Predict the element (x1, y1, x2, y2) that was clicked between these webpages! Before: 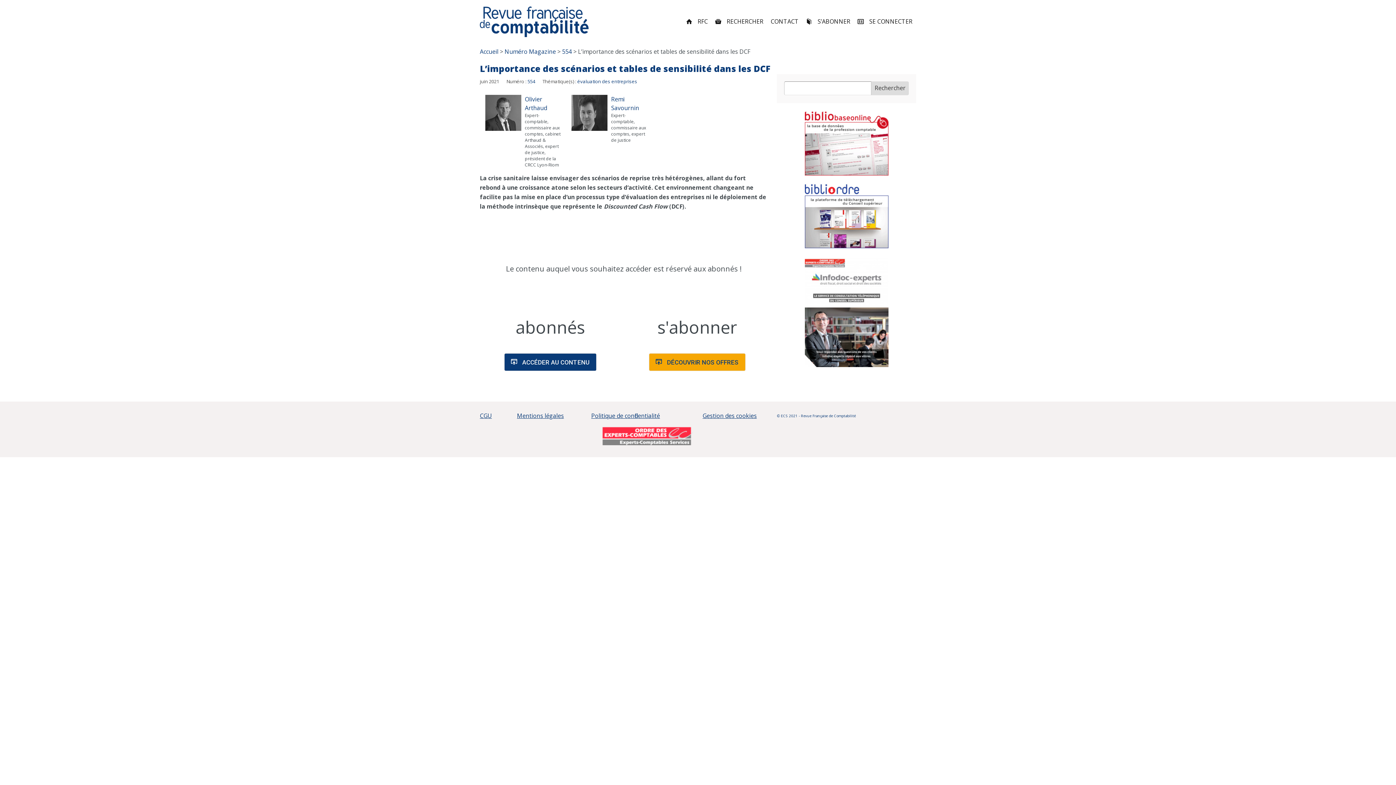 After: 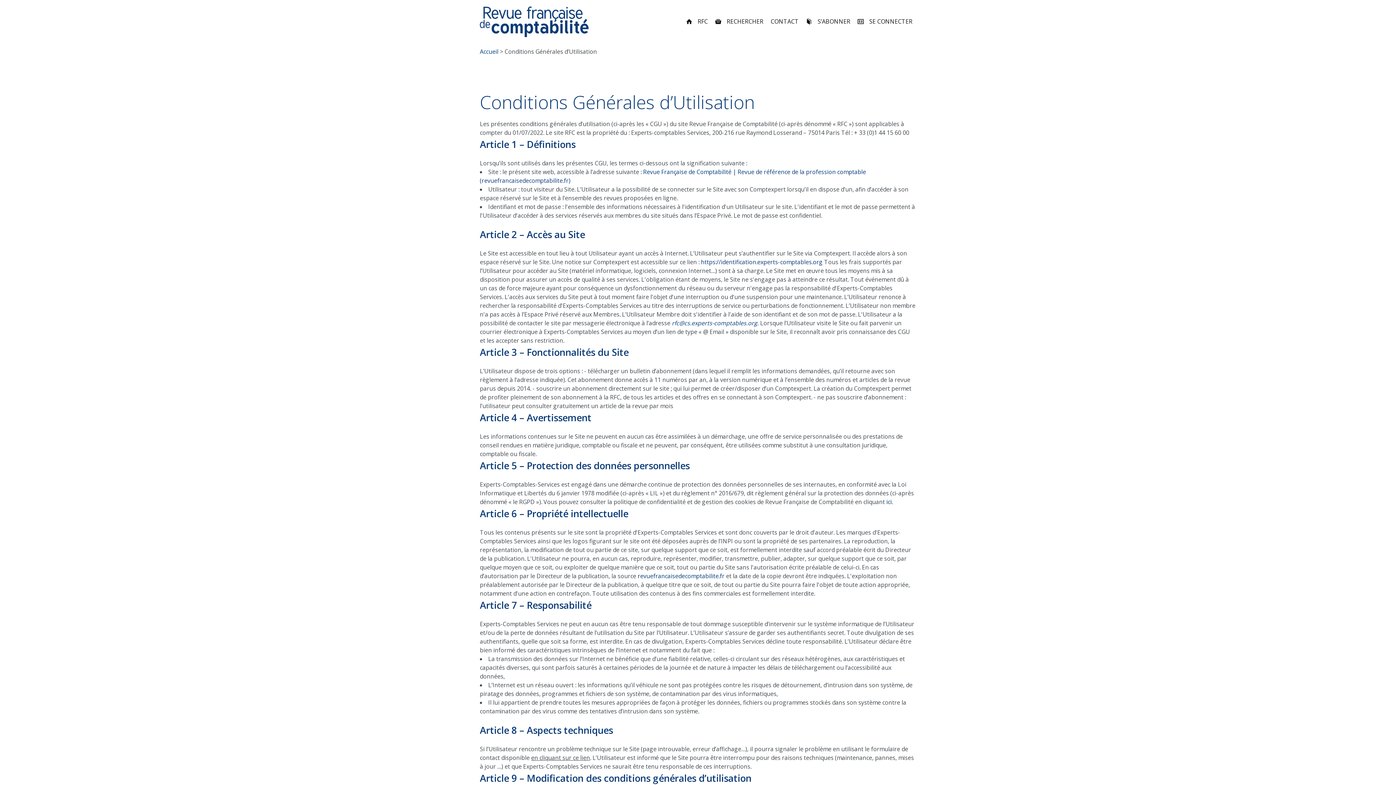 Action: label: CGU bbox: (480, 412, 492, 420)